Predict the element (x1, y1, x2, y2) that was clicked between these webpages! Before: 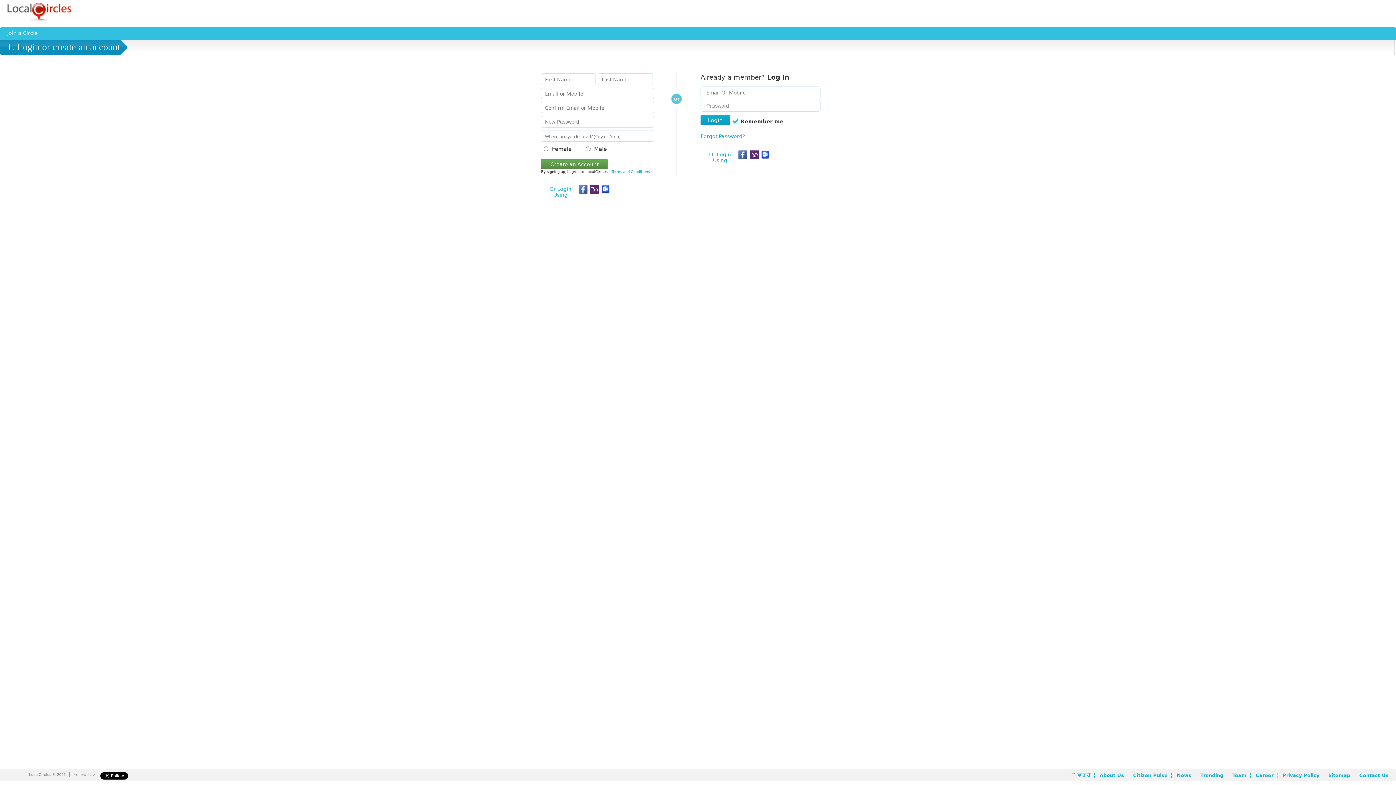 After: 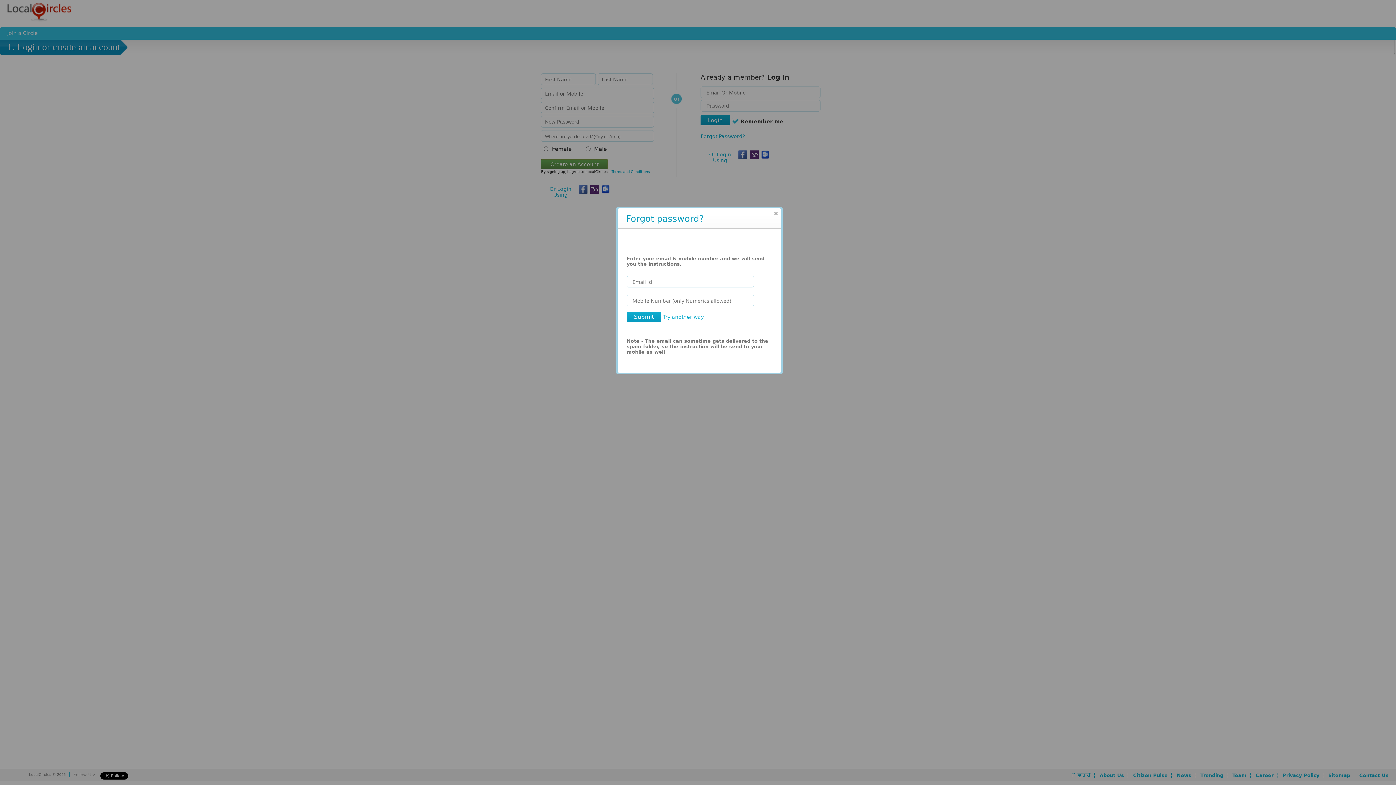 Action: bbox: (700, 126, 745, 146) label: Forgot Password?